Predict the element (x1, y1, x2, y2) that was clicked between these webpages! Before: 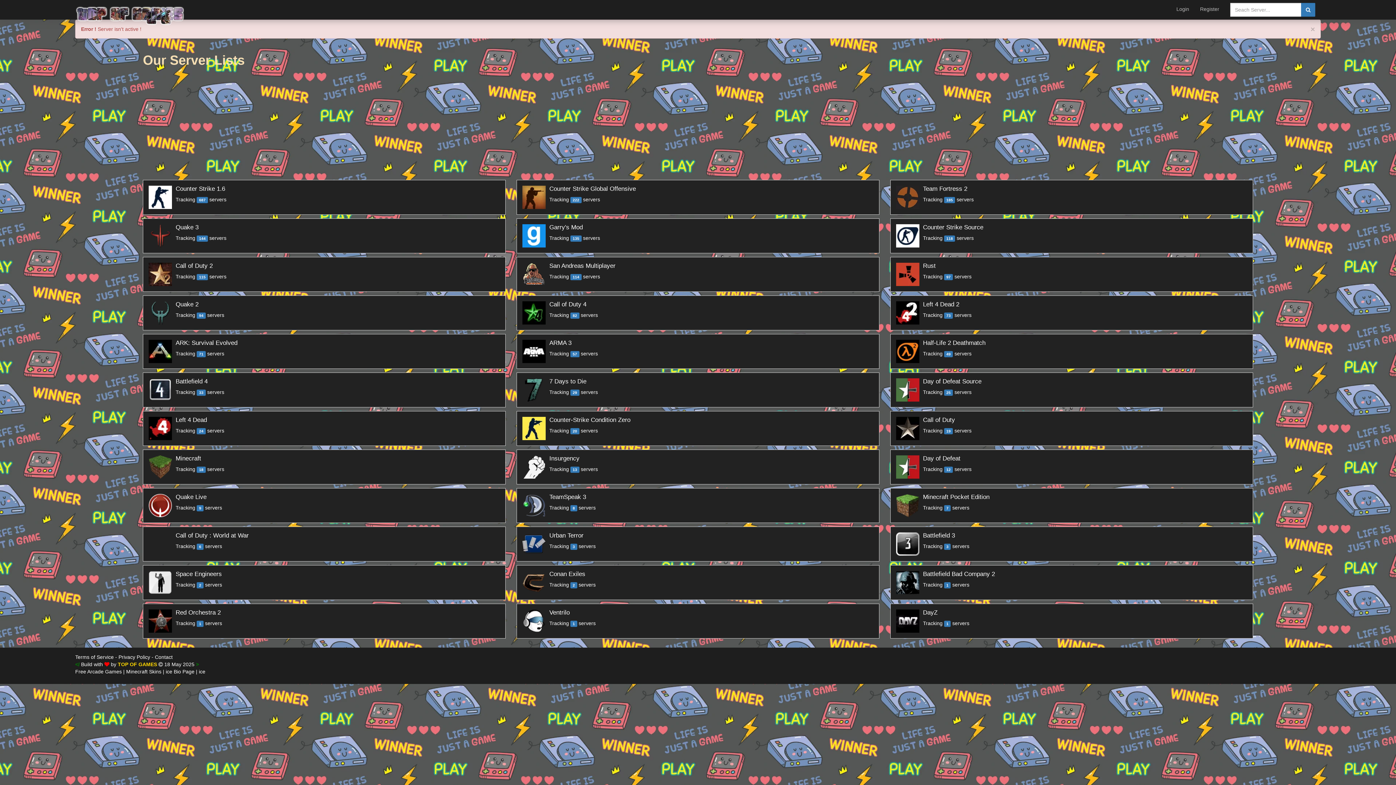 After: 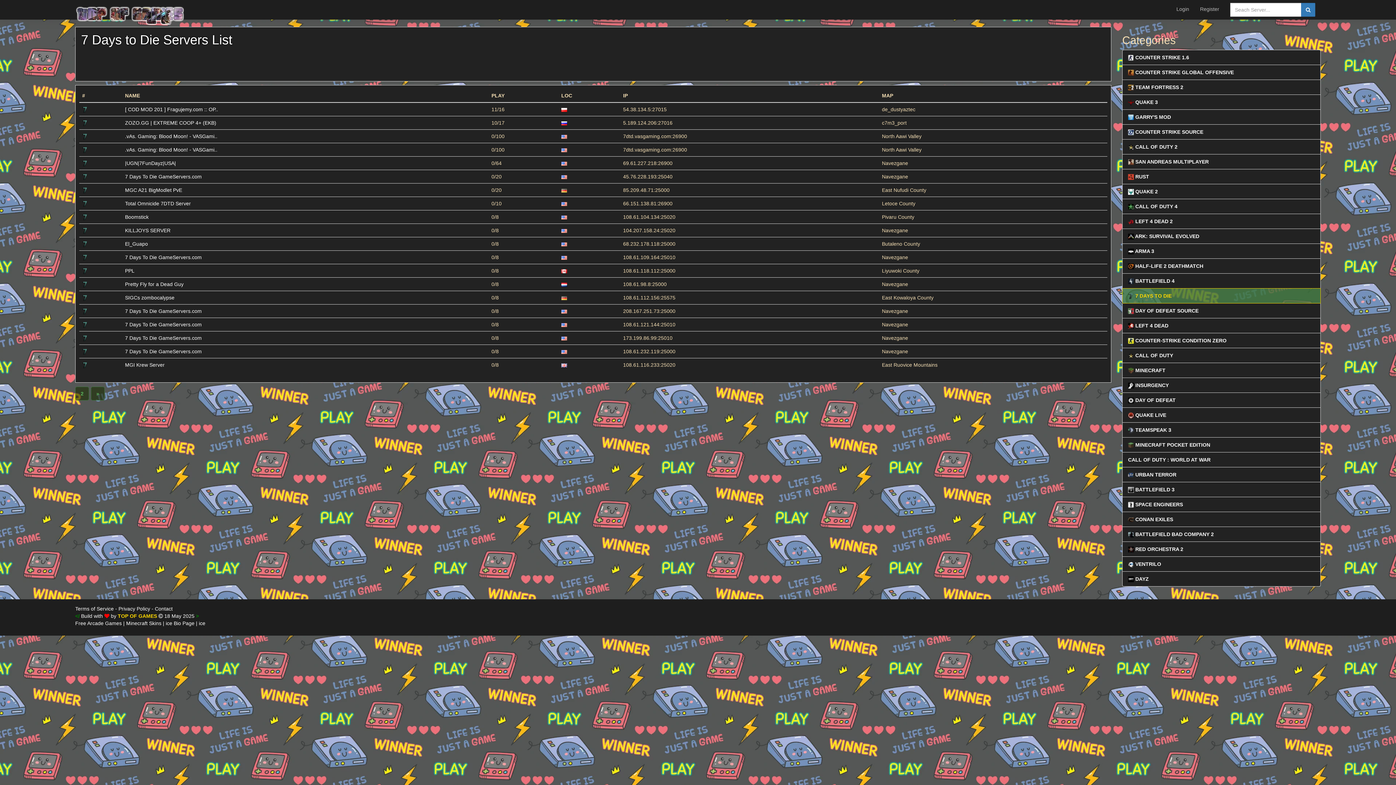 Action: bbox: (516, 372, 879, 407) label: 	
7 Days to Die
Tracking 29 servers